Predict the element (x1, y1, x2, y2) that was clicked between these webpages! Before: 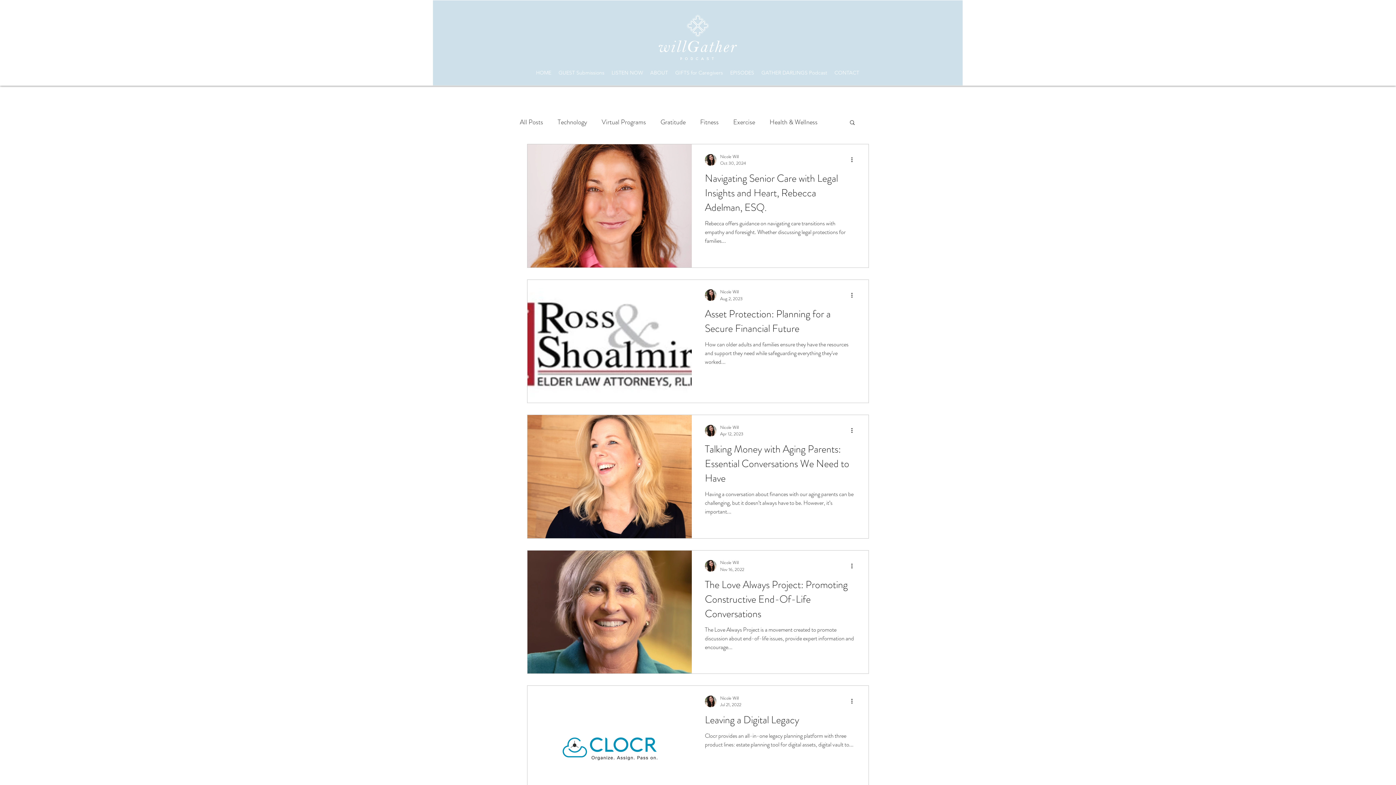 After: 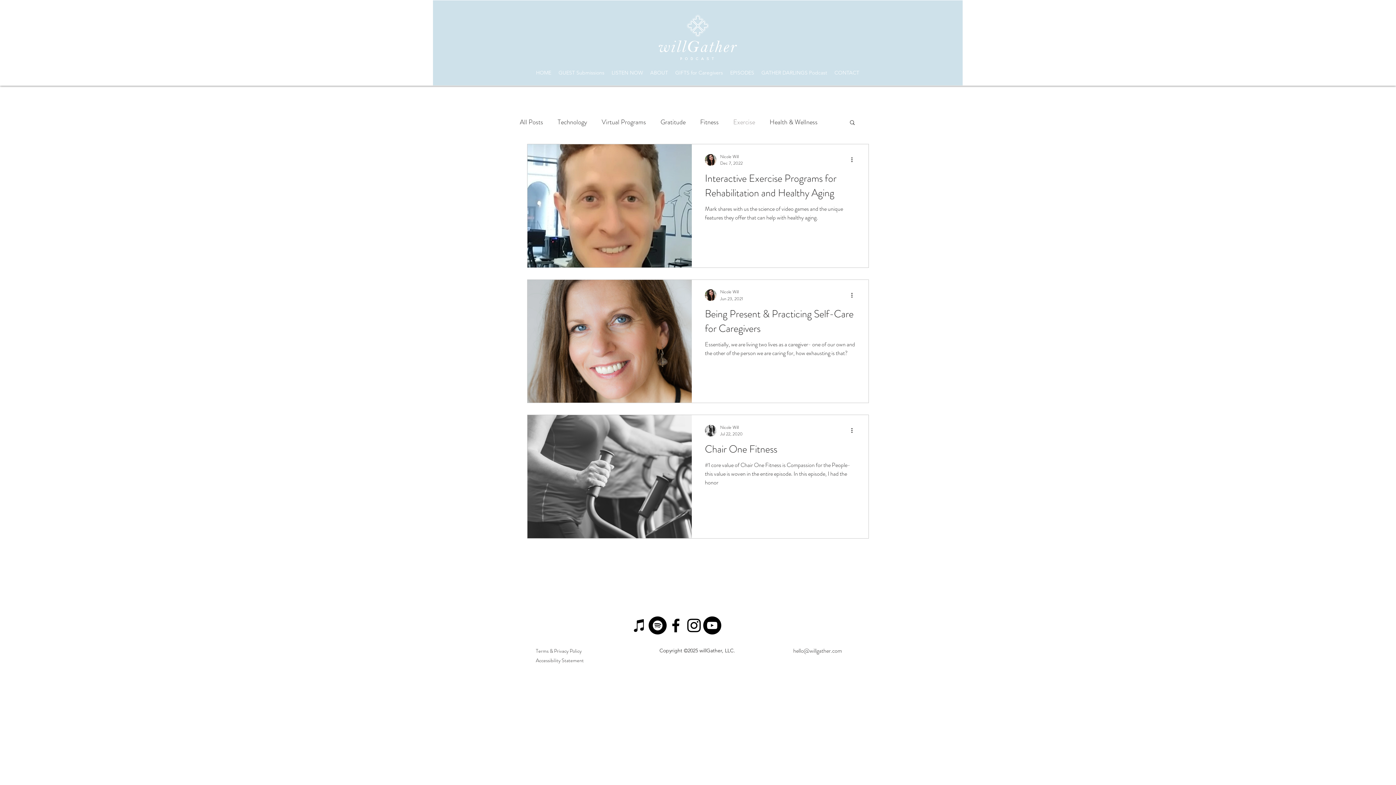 Action: label: Exercise bbox: (733, 117, 755, 126)